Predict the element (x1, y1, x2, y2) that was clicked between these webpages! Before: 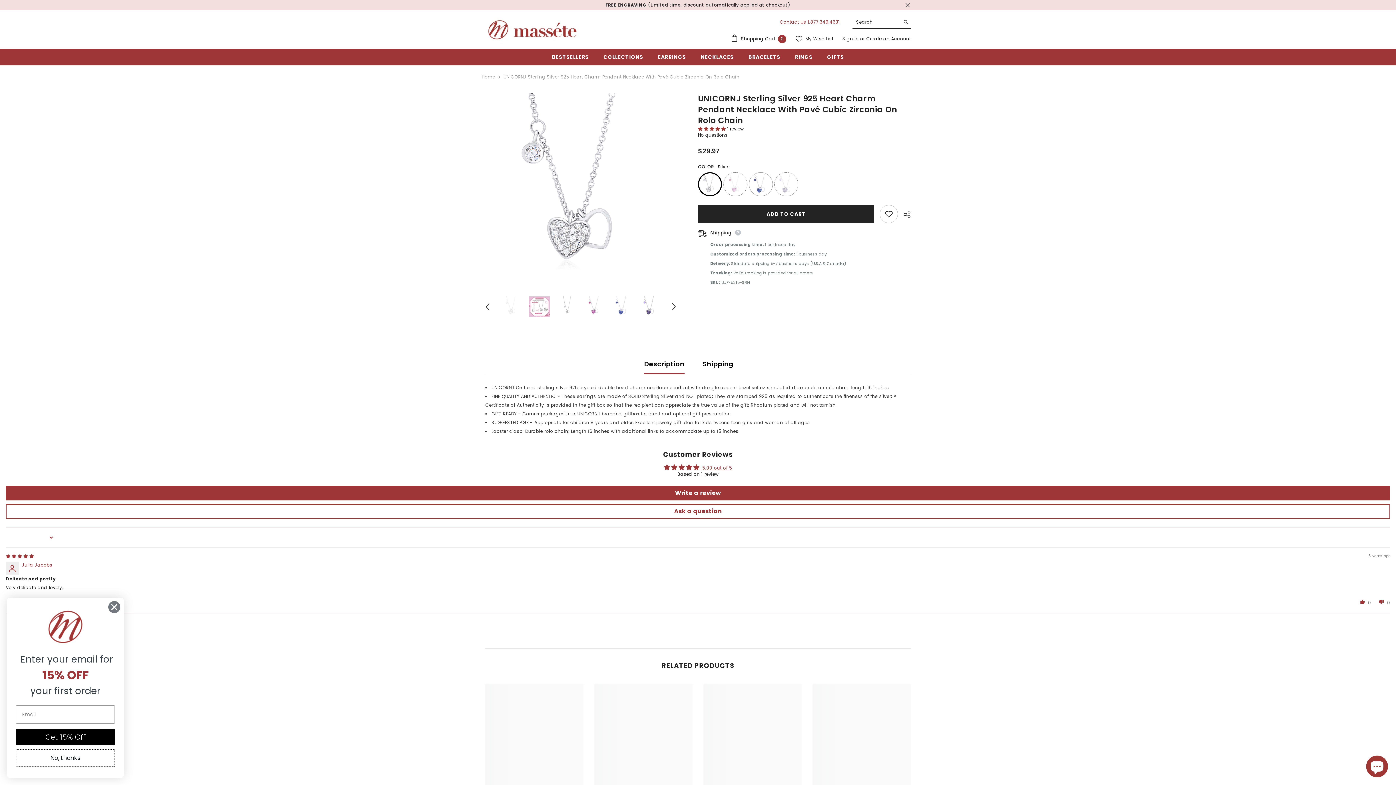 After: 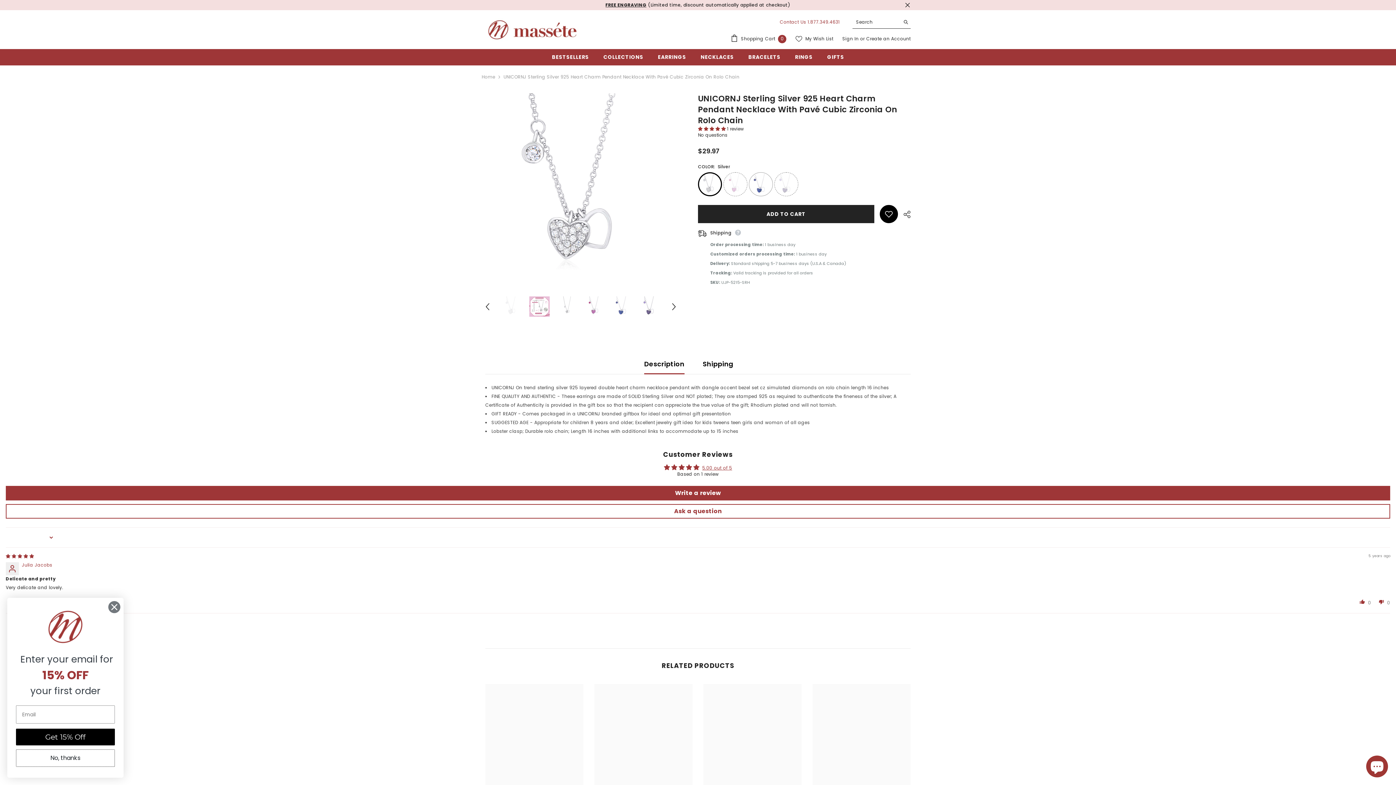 Action: label: Add to wishlist bbox: (880, 205, 898, 223)